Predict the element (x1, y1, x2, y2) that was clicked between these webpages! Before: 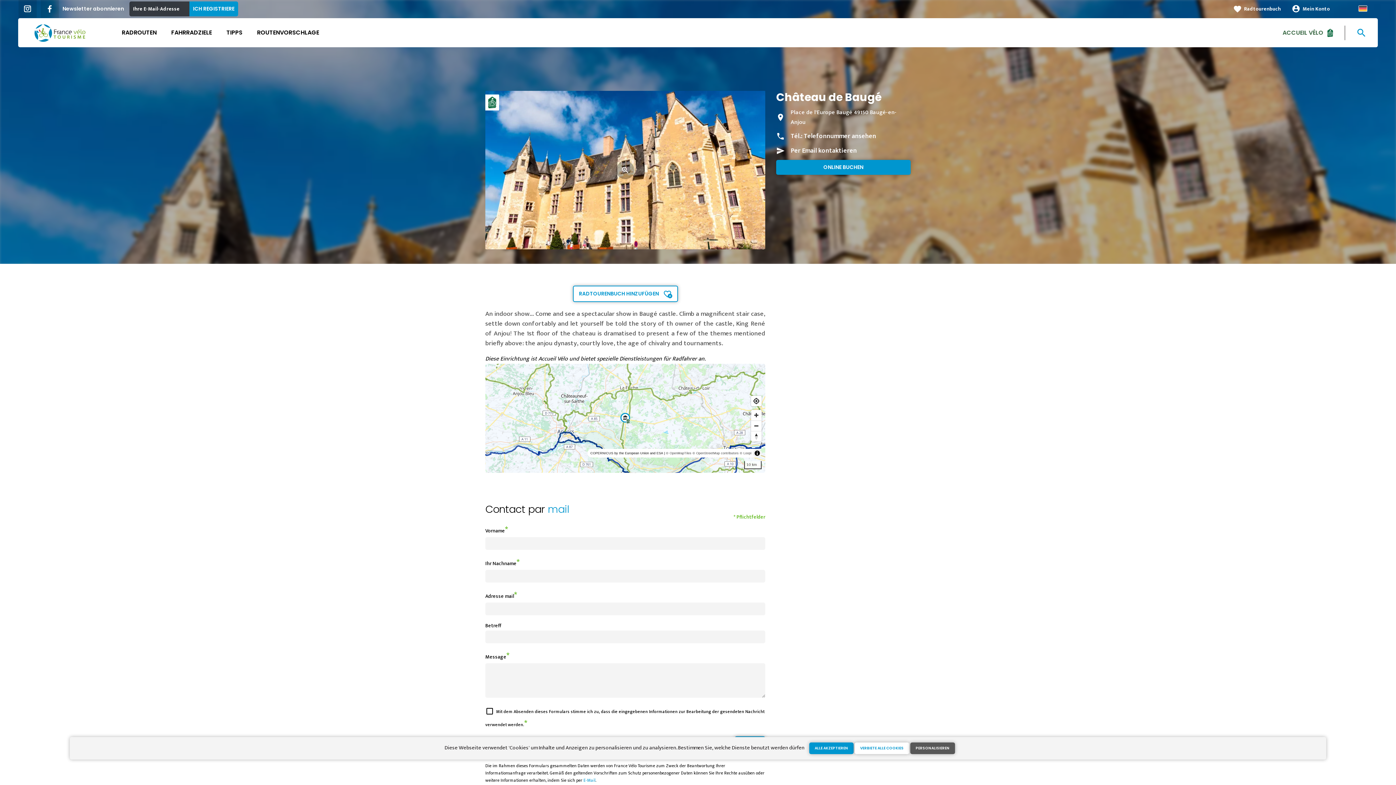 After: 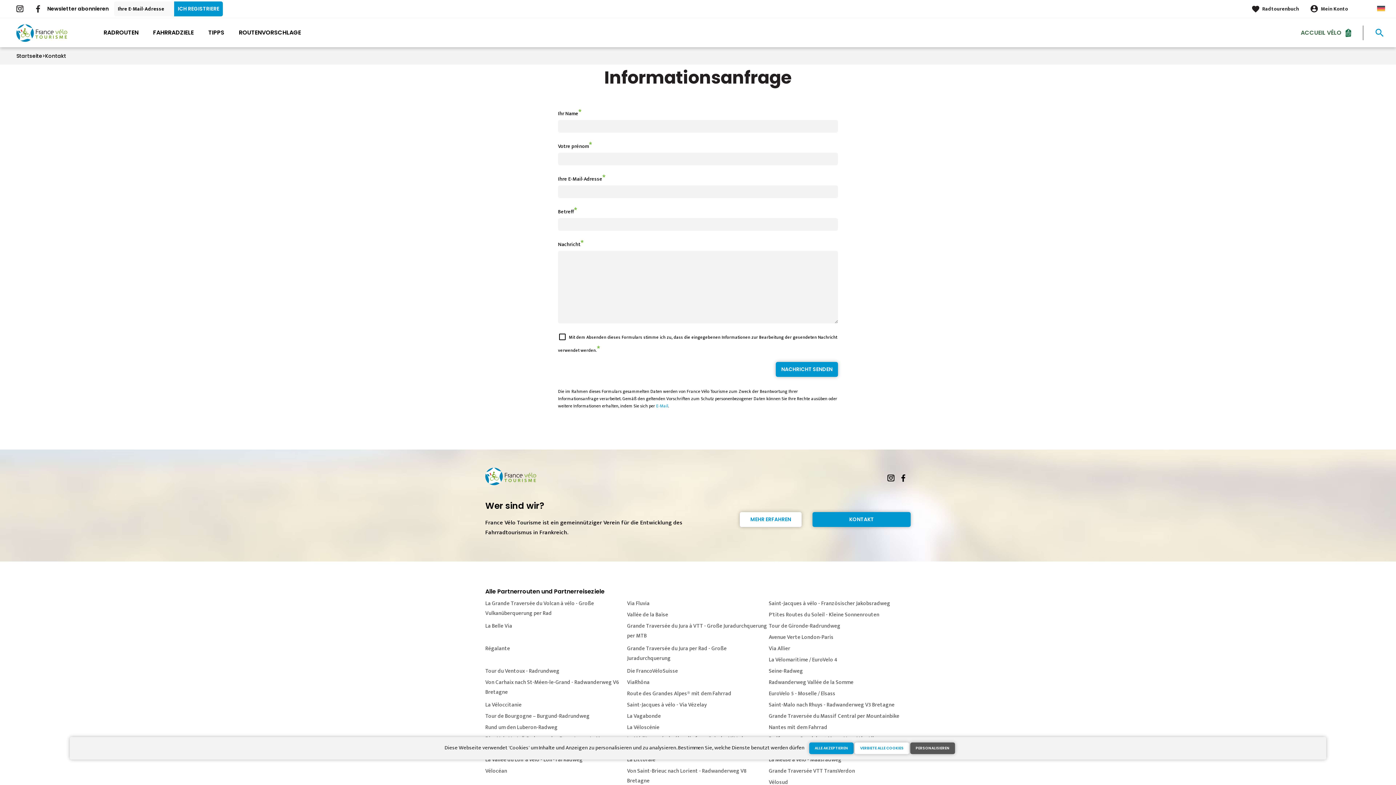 Action: label: E-Mail bbox: (583, 777, 595, 784)